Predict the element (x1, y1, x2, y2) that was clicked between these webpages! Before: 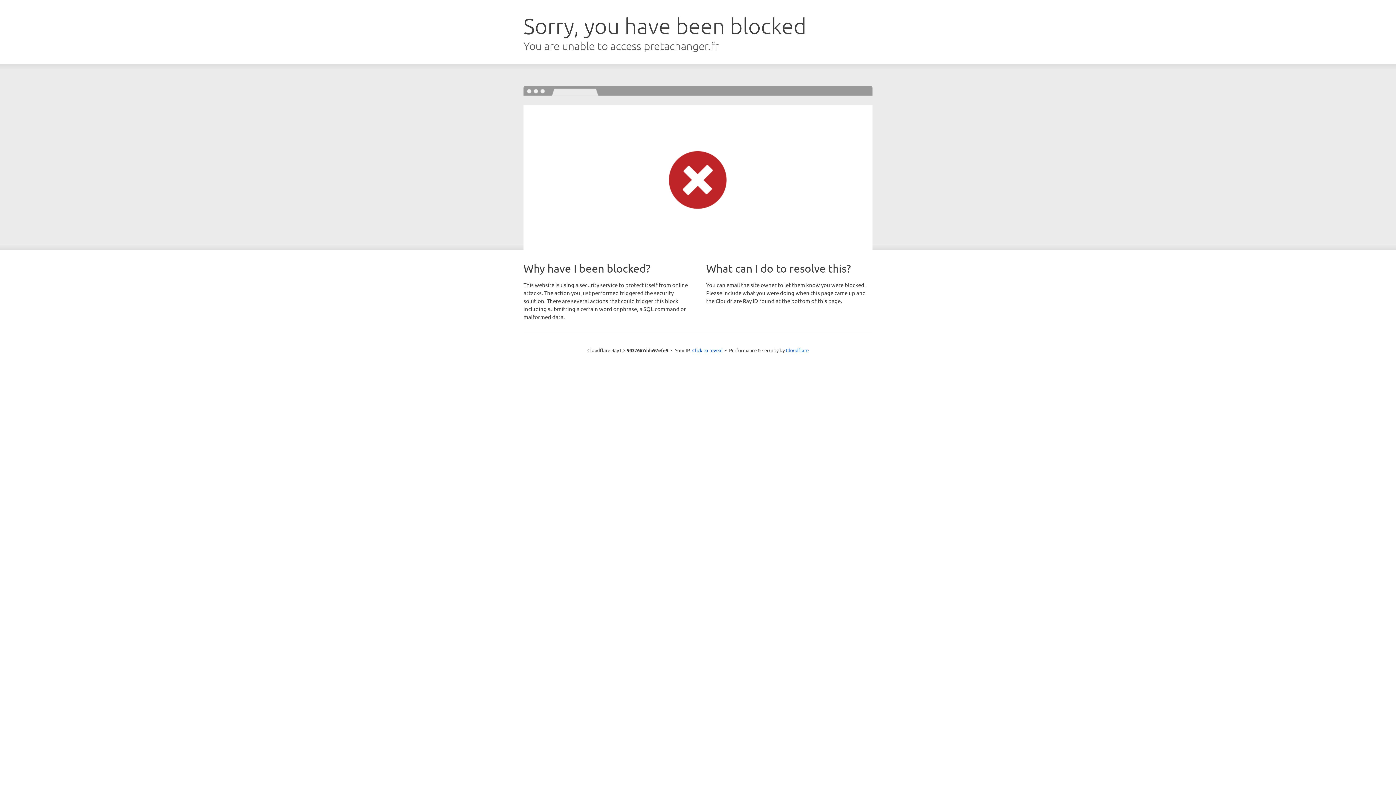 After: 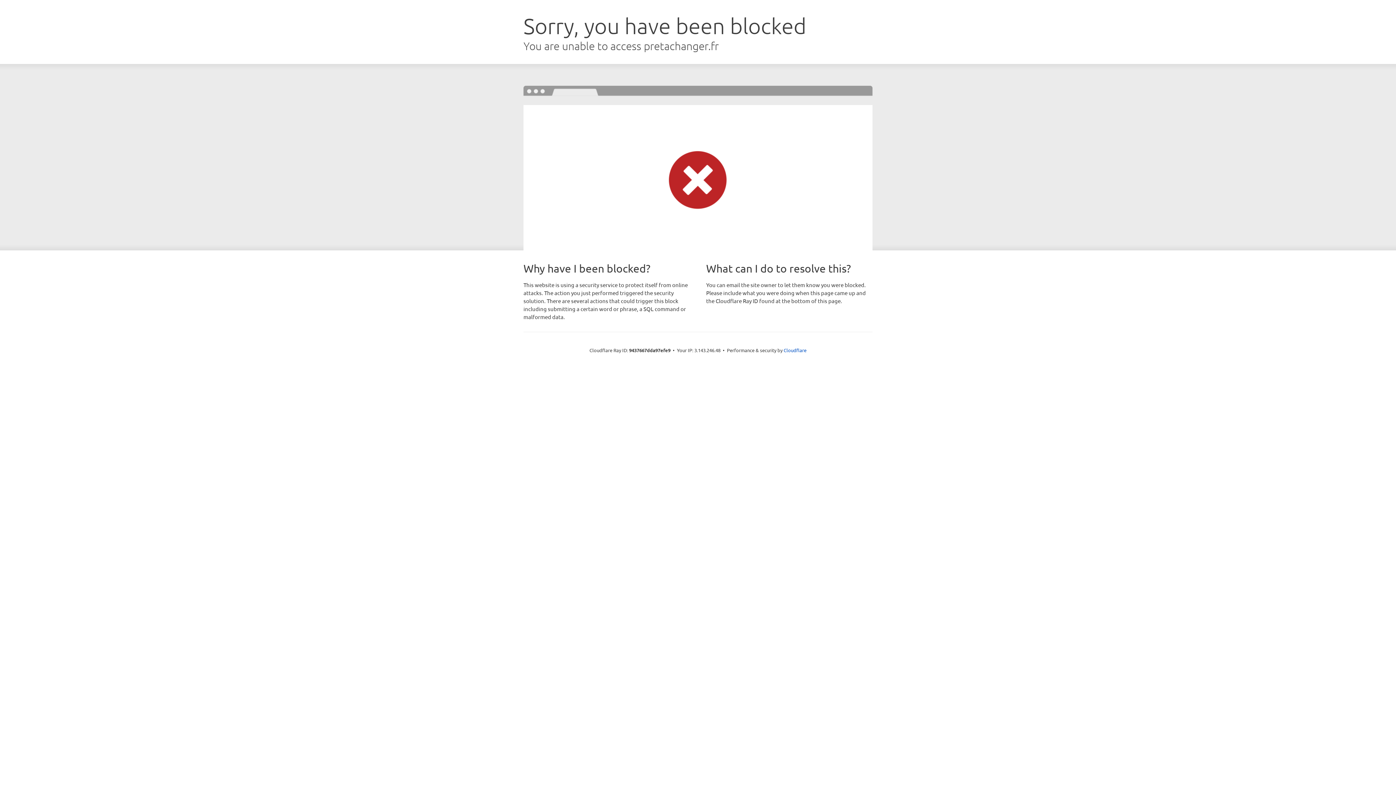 Action: label: Click to reveal bbox: (692, 346, 722, 353)